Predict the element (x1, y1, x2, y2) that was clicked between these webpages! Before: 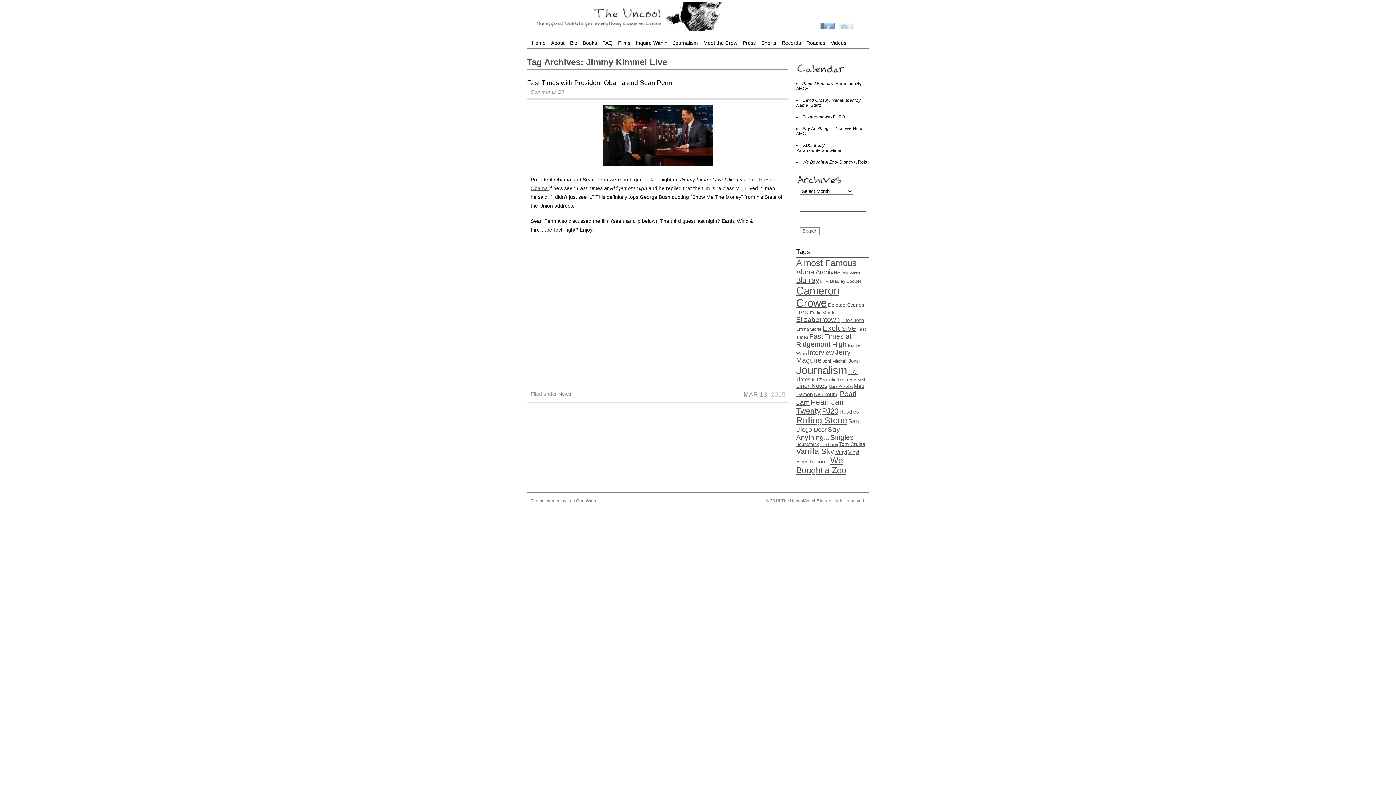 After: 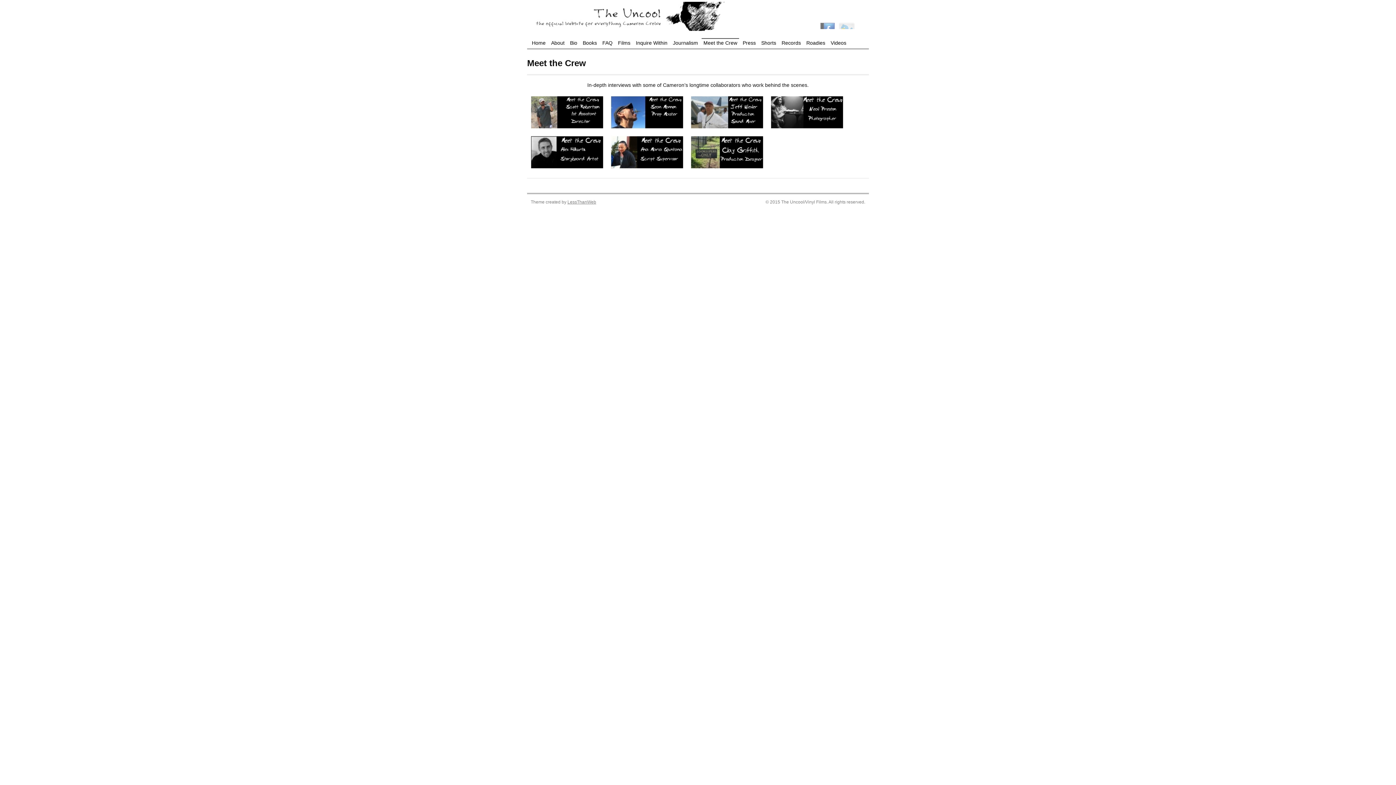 Action: bbox: (701, 40, 739, 47) label: Meet the Crew